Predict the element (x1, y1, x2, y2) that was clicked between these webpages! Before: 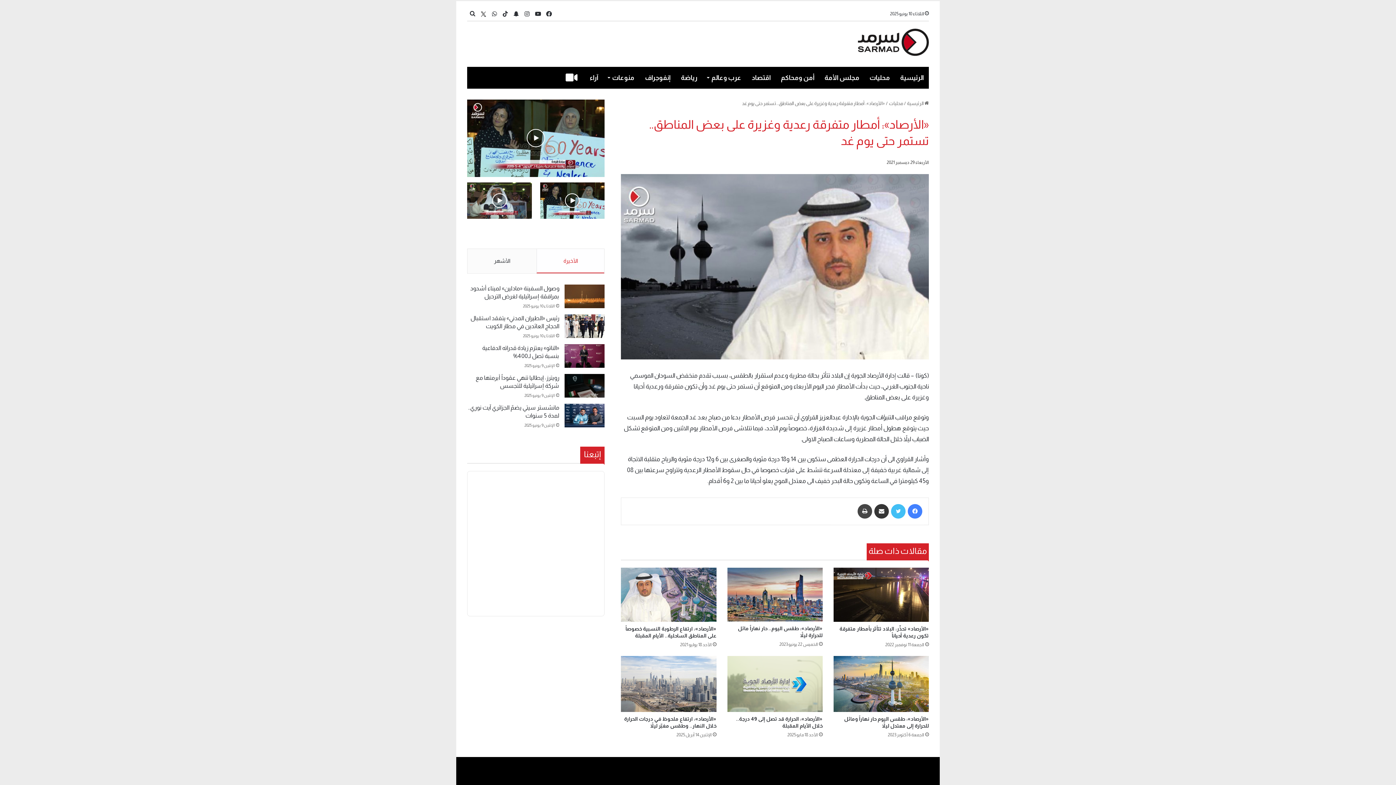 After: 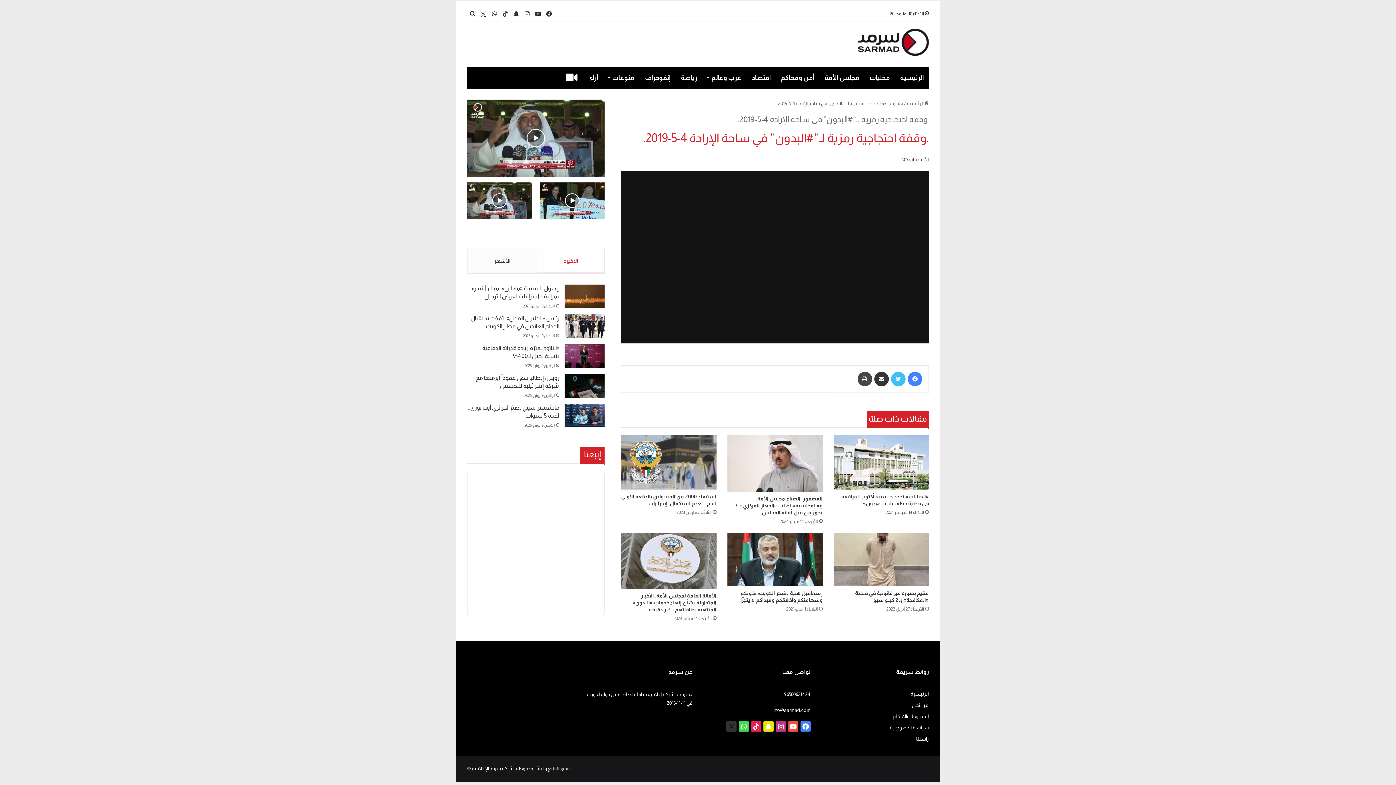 Action: label: .وقفة احتجاجية رمزية لـ”#البدون” في ساحة الإرادة 4-5-2019. bbox: (541, 223, 604, 245)